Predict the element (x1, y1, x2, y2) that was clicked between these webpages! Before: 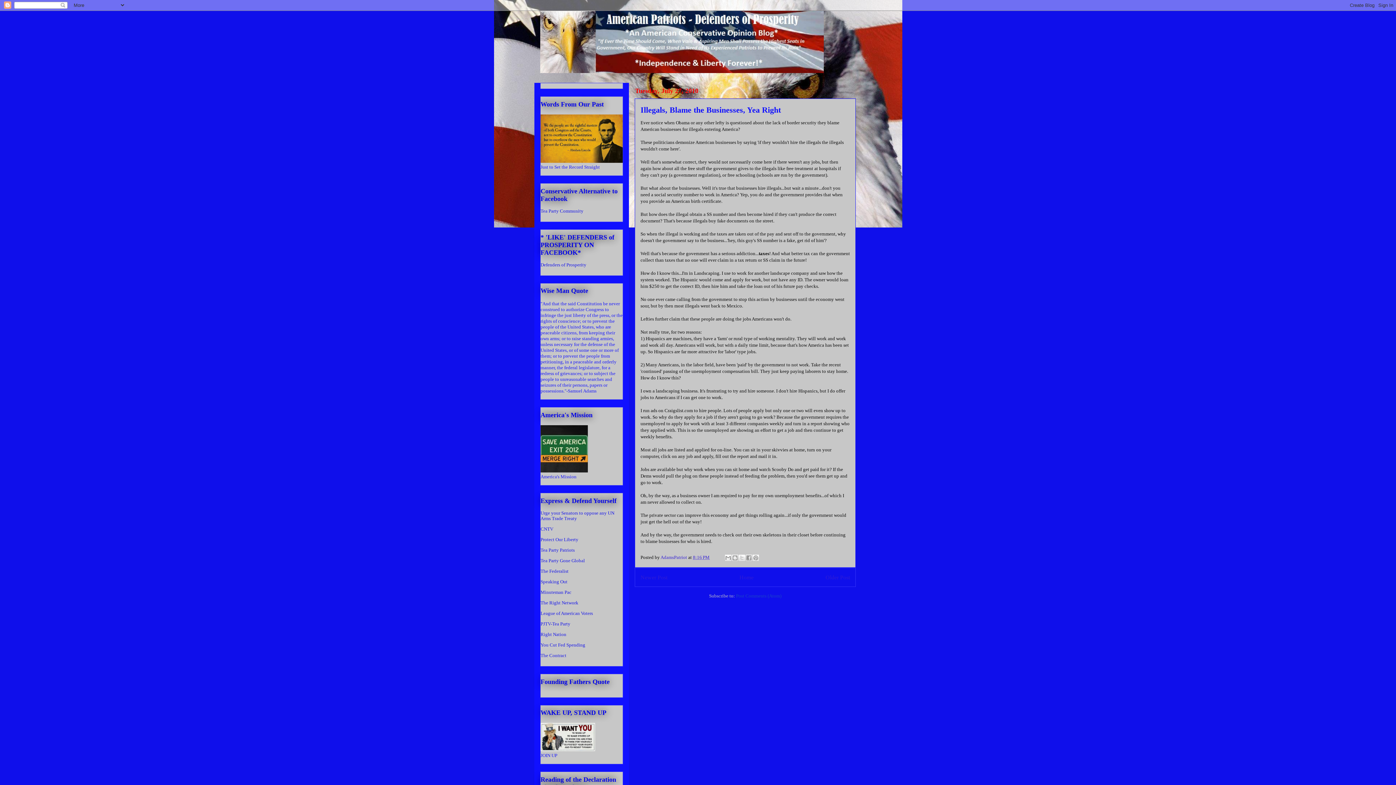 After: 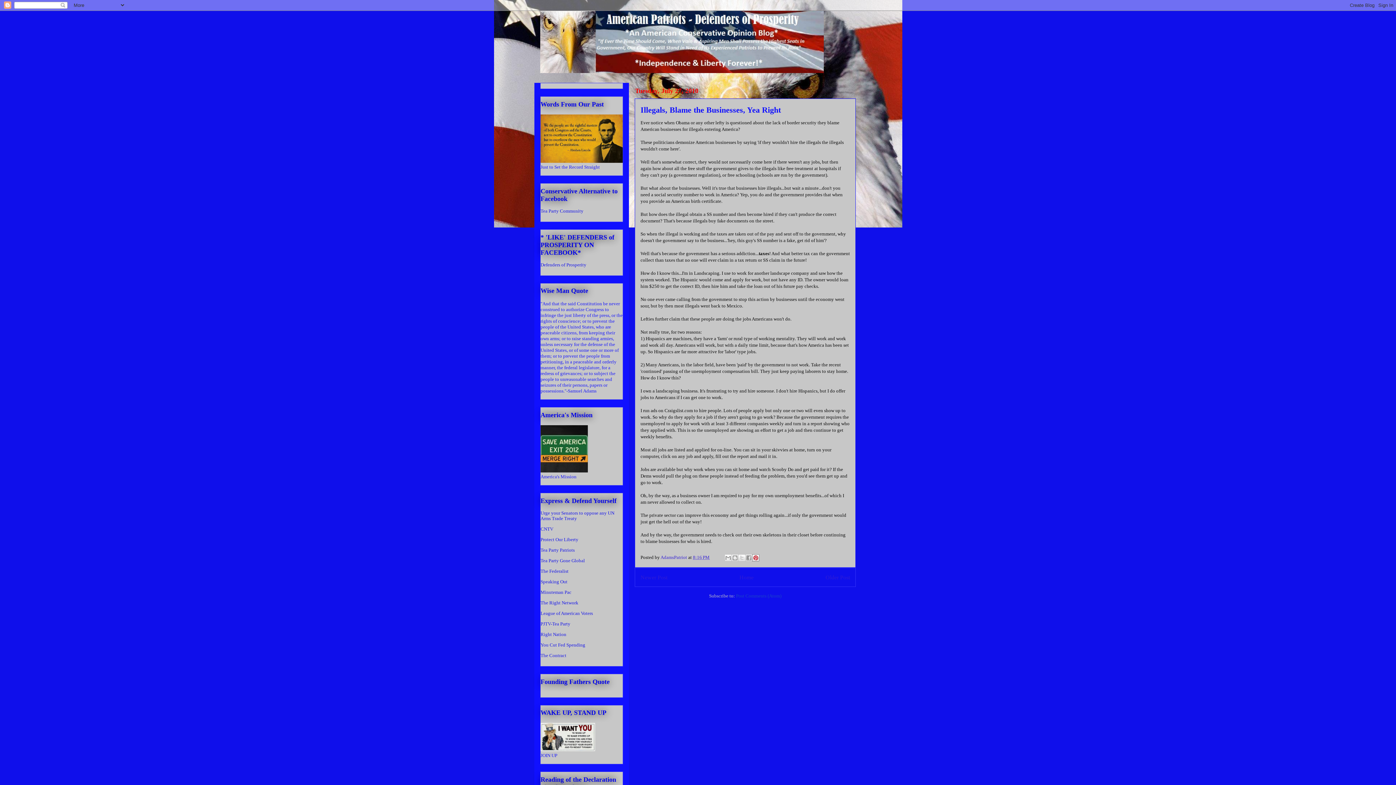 Action: bbox: (752, 554, 759, 561) label: Share to Pinterest